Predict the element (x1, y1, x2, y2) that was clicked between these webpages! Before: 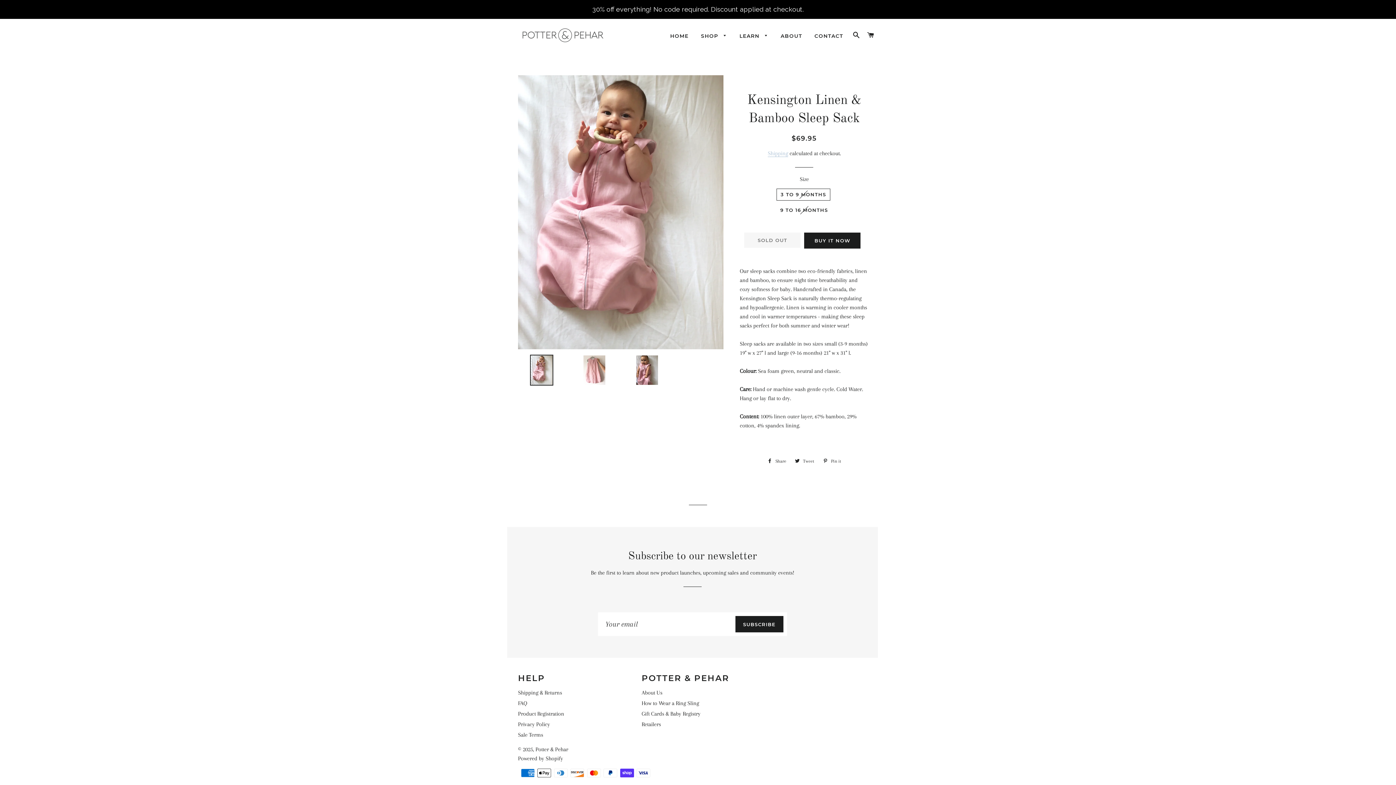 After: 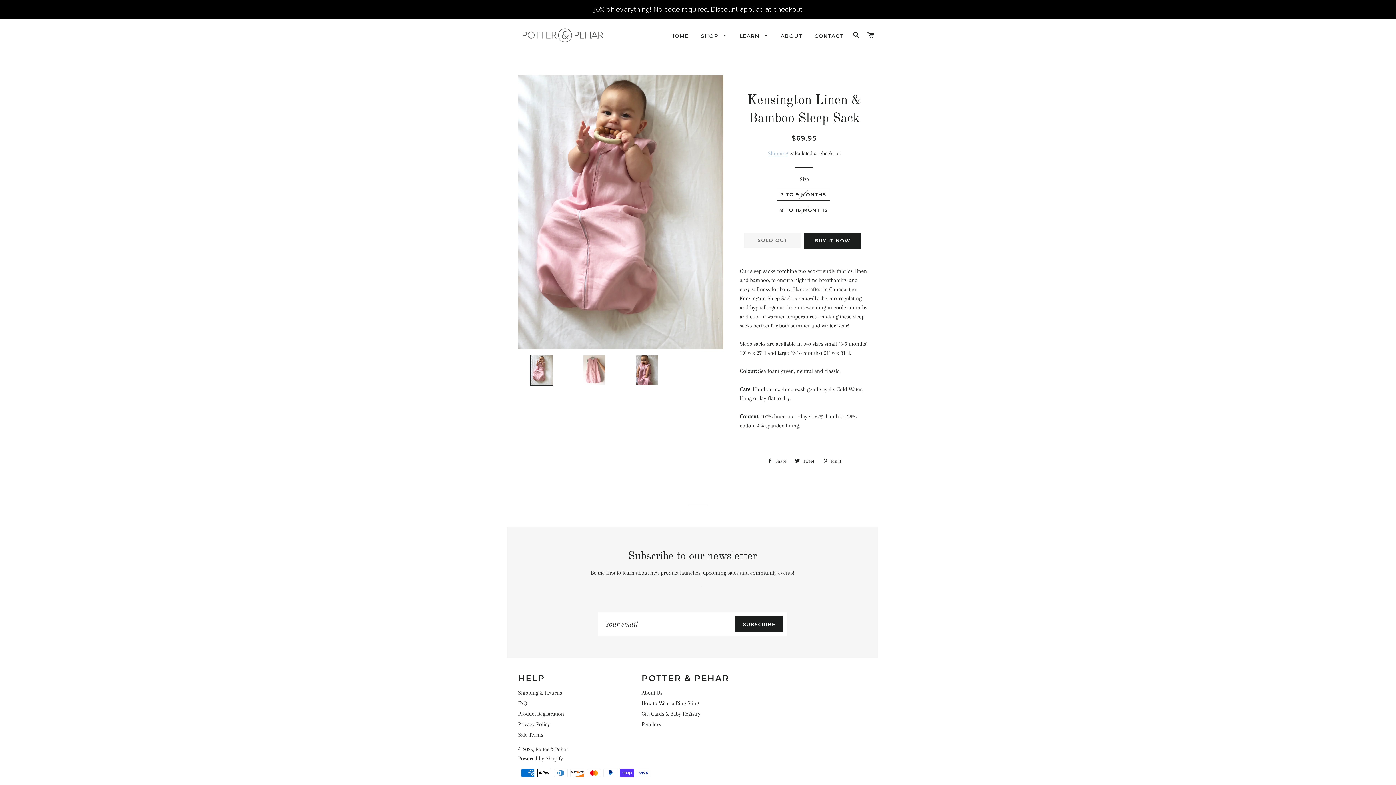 Action: bbox: (518, 354, 565, 385)